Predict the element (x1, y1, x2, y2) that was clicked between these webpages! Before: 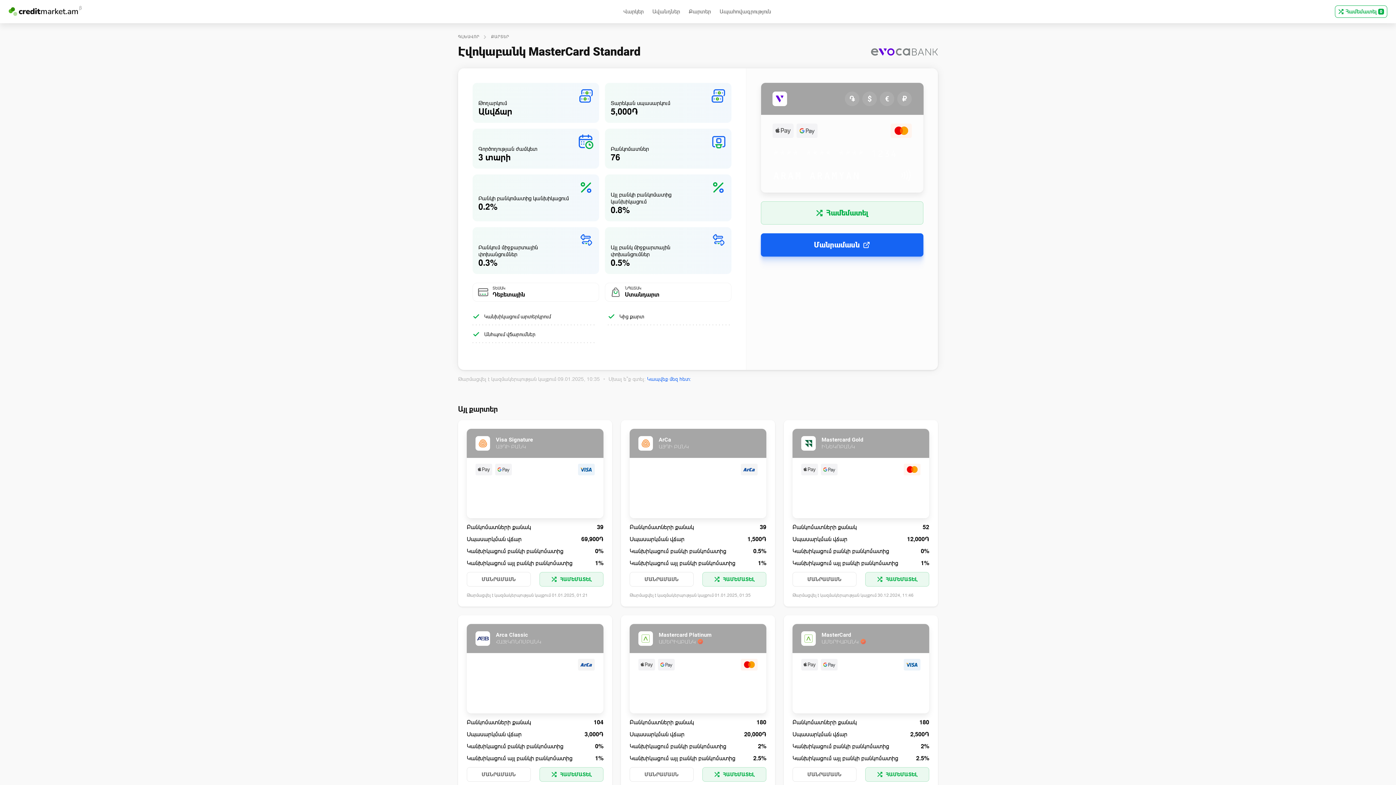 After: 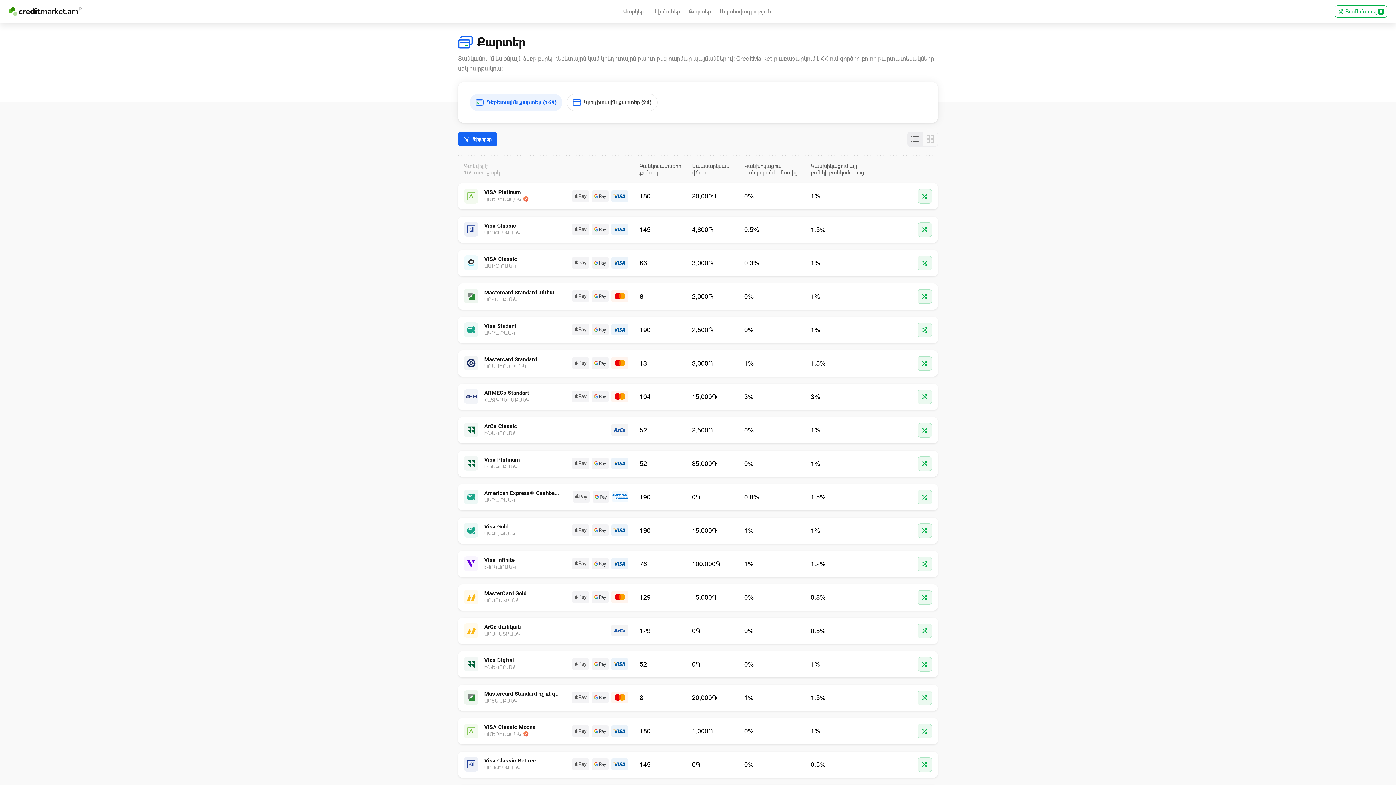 Action: label: ՔԱՐՏԵՐ bbox: (491, 34, 509, 38)